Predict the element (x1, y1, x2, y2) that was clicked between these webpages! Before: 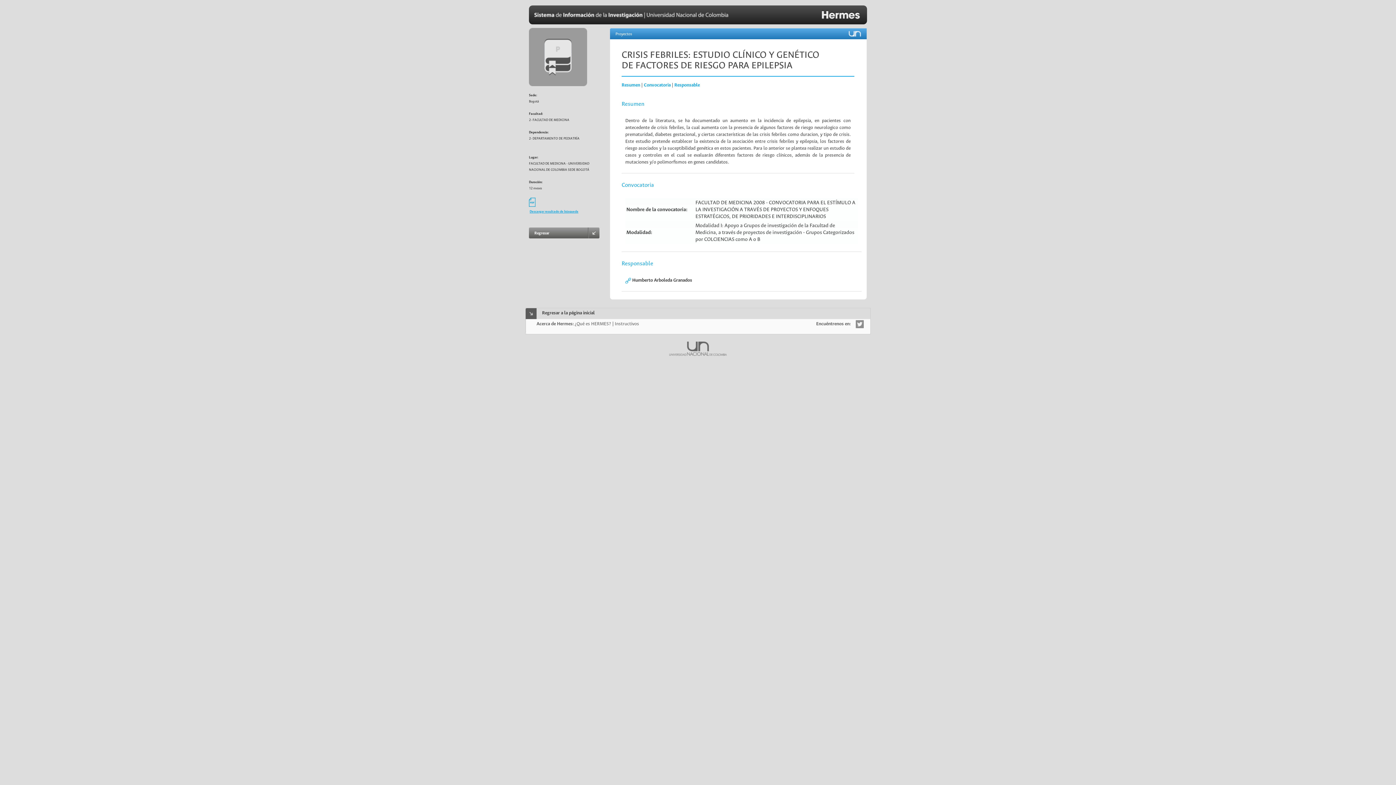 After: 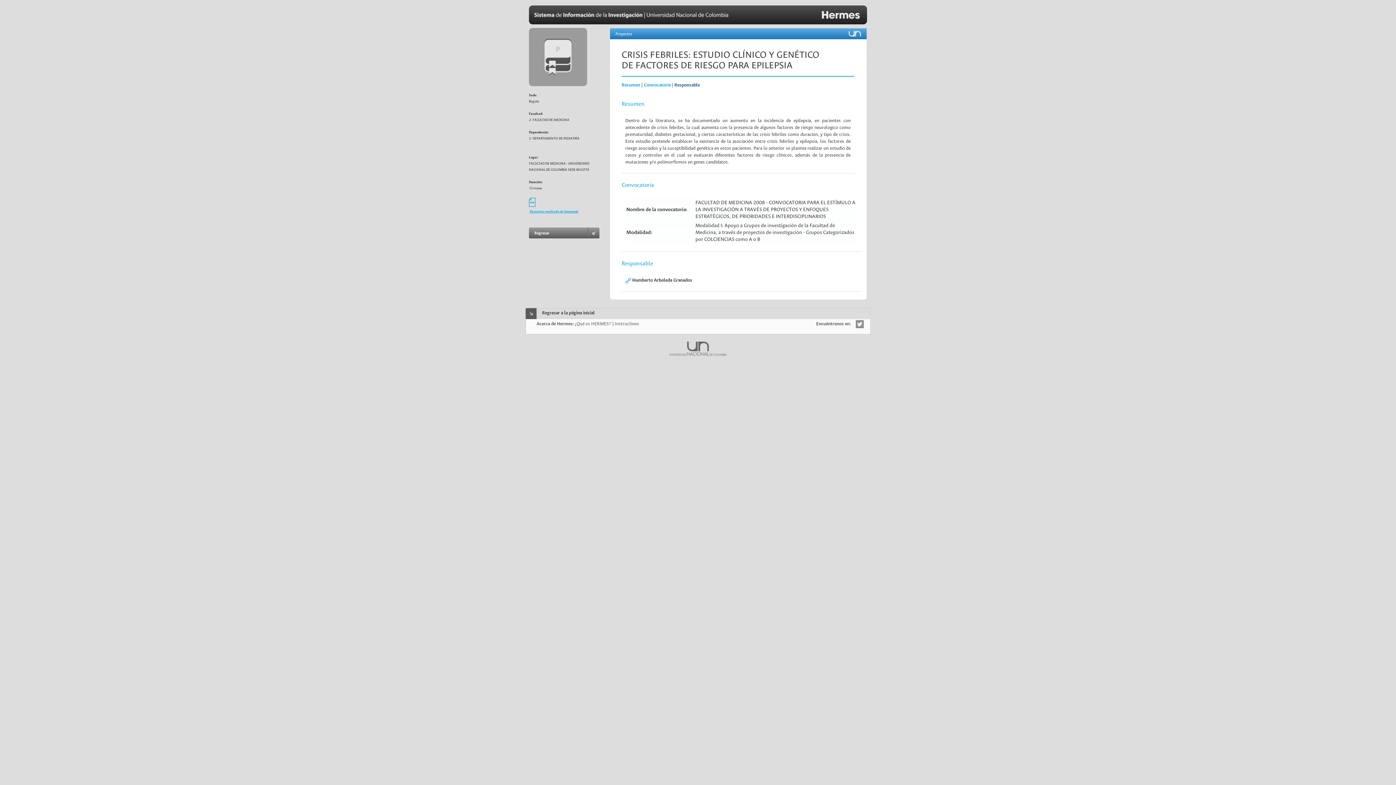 Action: bbox: (674, 82, 700, 88) label: Responsable